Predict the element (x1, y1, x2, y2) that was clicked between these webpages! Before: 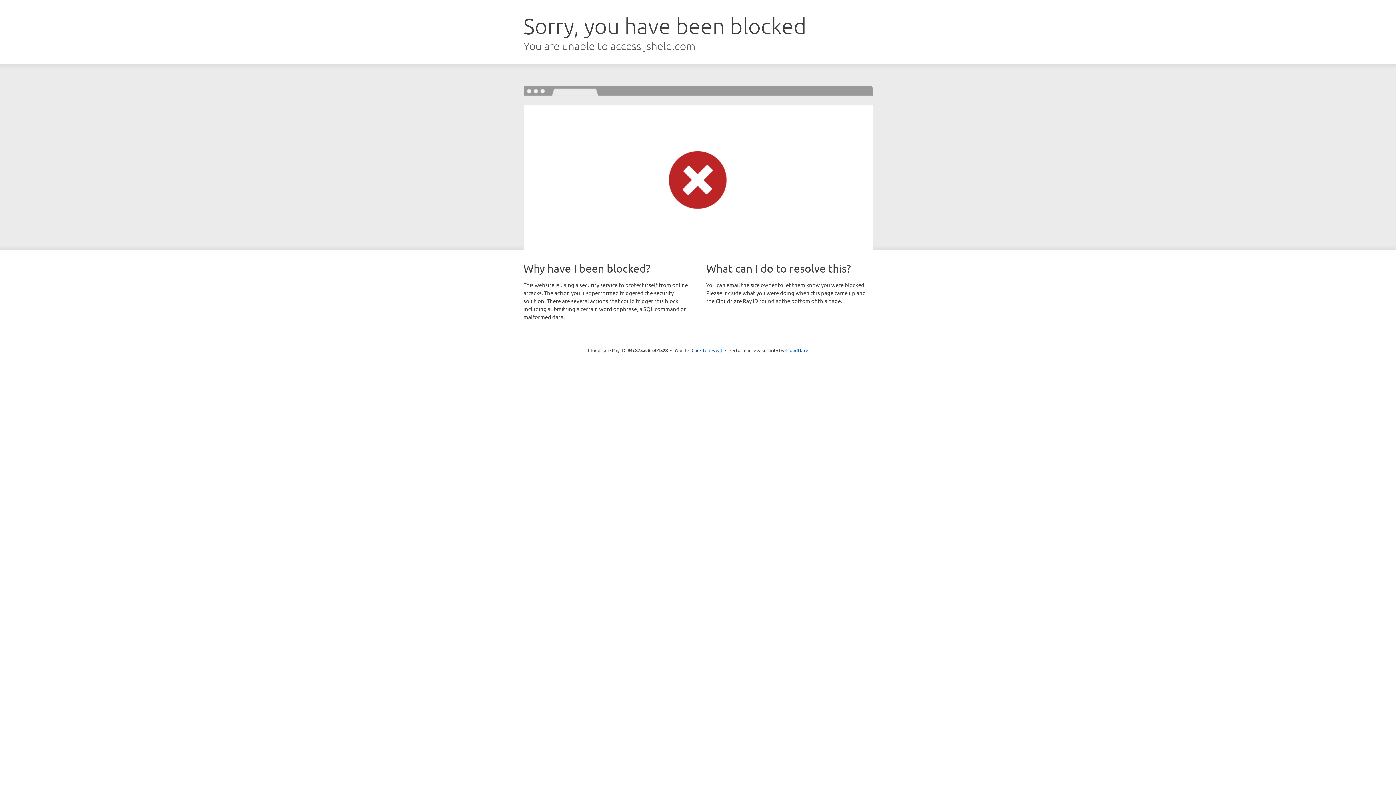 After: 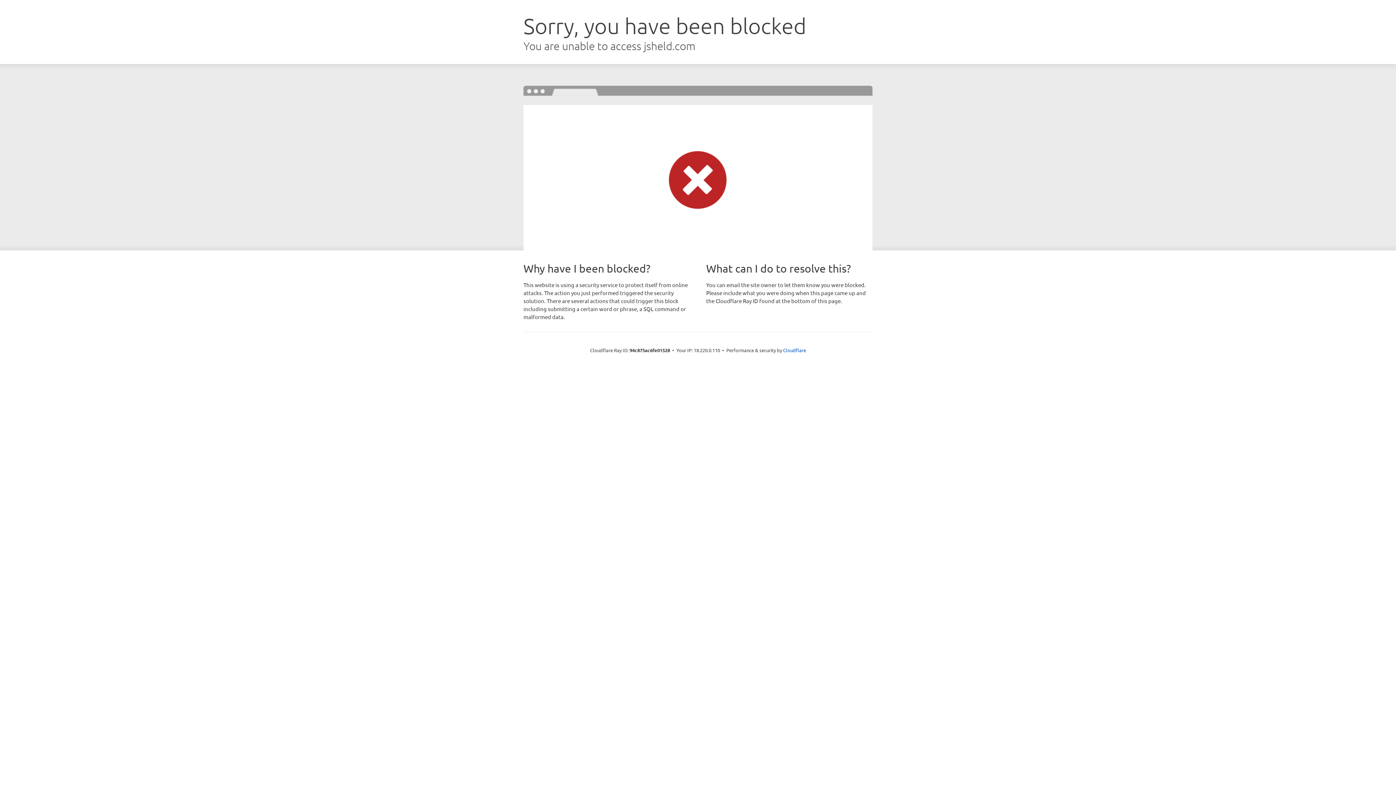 Action: label: Click to reveal bbox: (691, 346, 722, 353)